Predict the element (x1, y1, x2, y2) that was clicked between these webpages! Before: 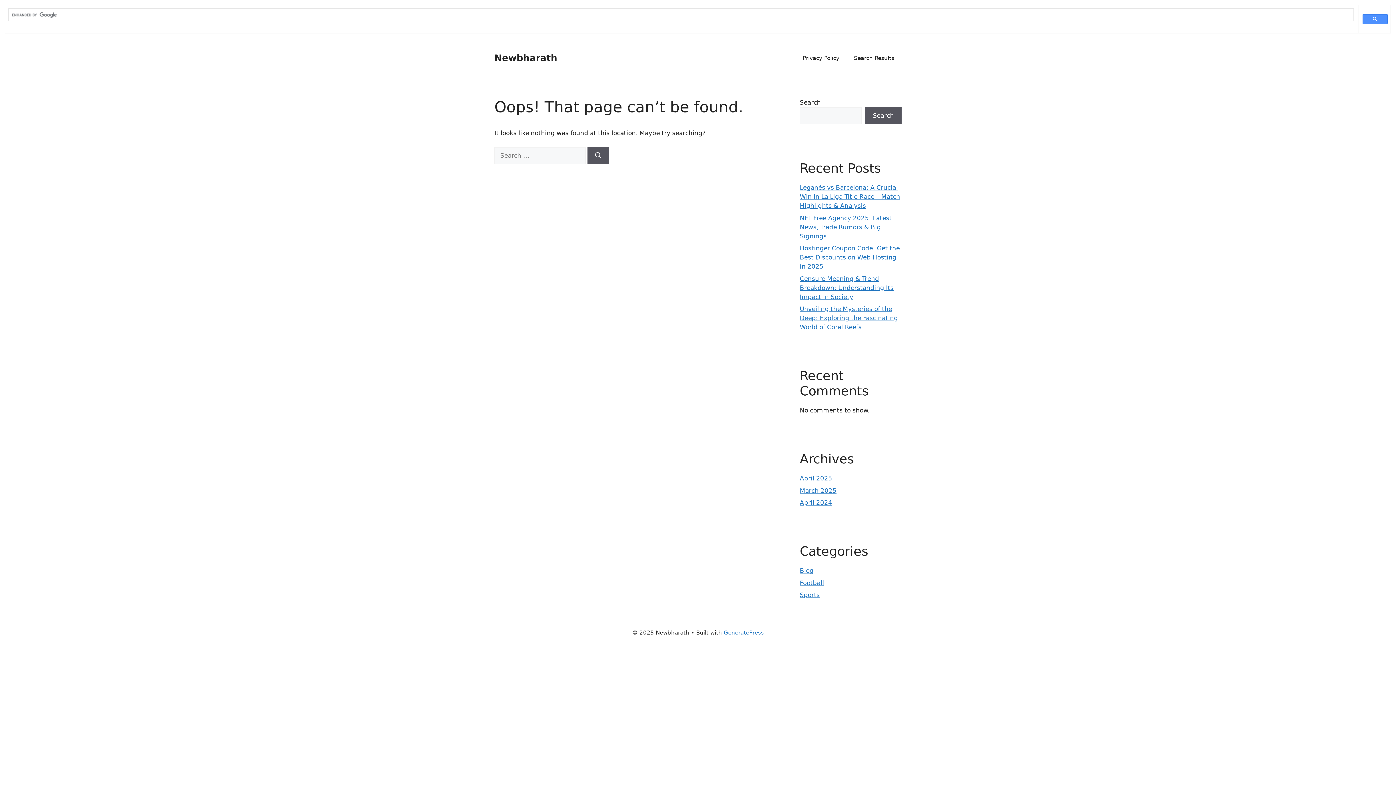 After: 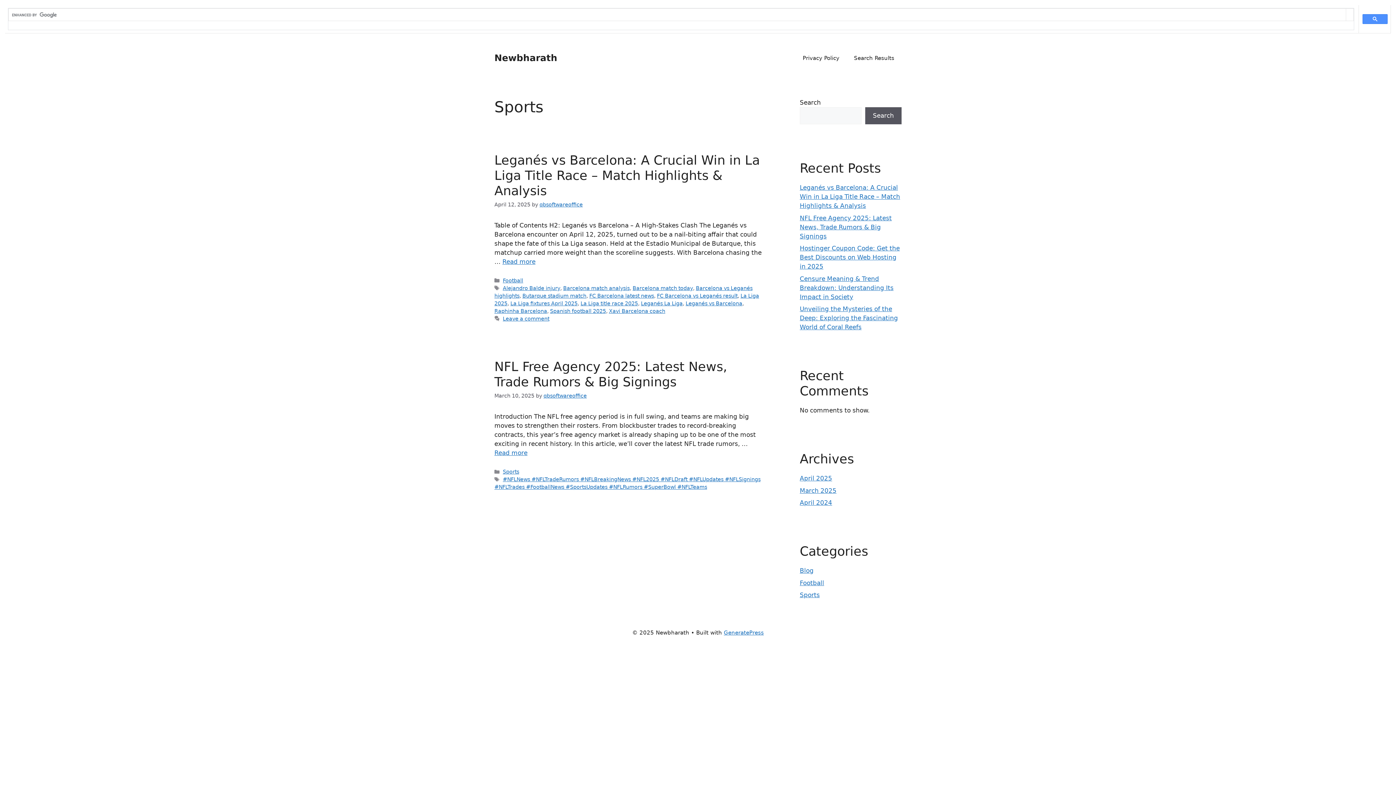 Action: label: Sports bbox: (800, 591, 820, 598)